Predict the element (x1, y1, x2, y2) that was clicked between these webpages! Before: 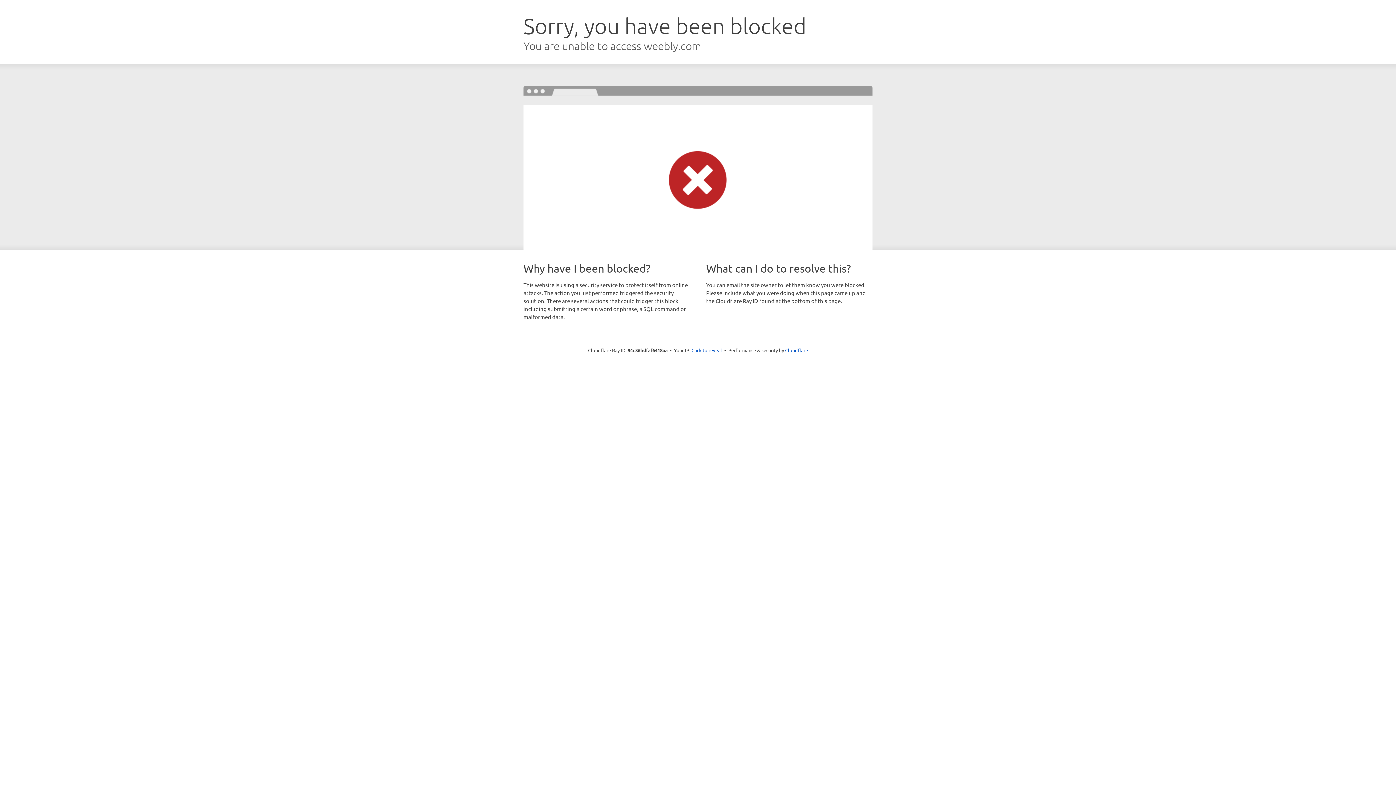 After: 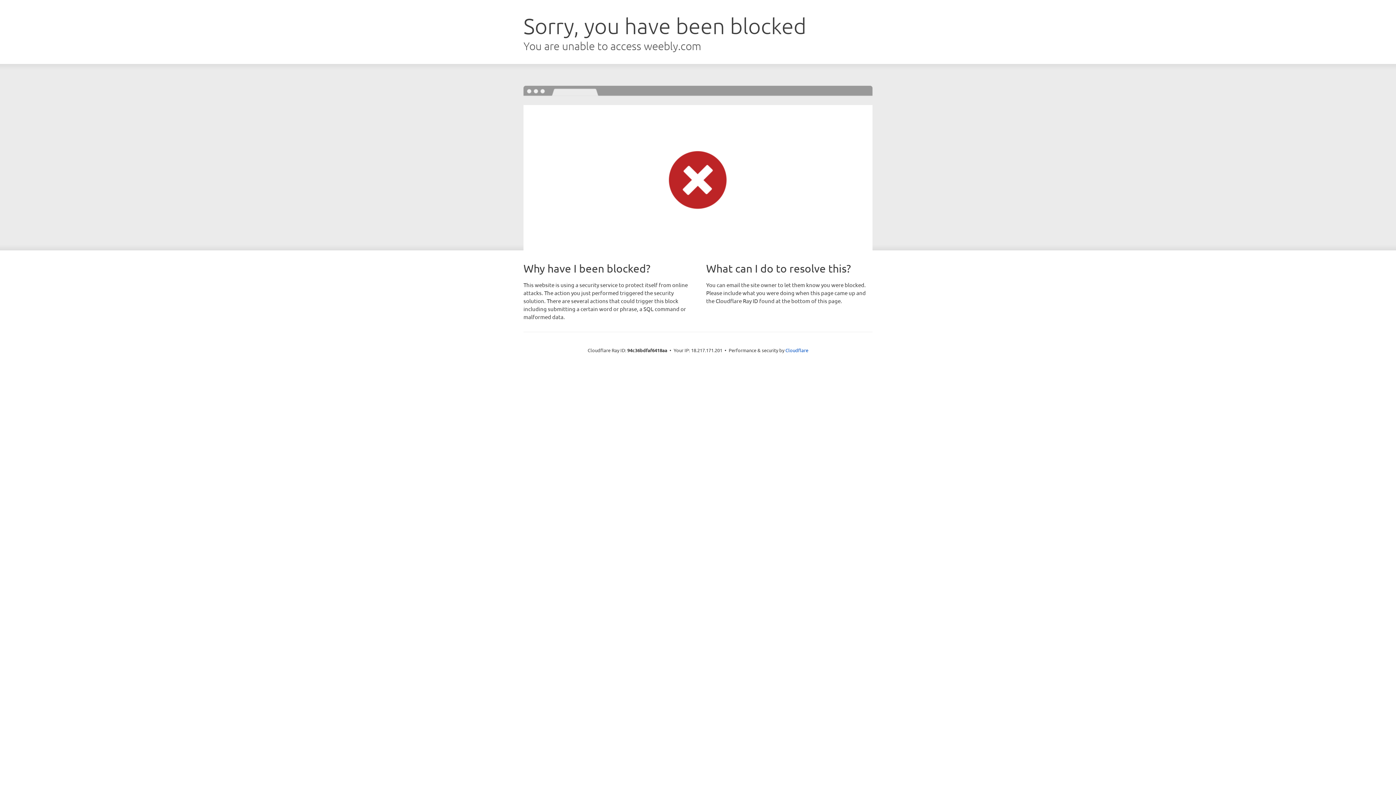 Action: bbox: (691, 346, 722, 353) label: Click to reveal